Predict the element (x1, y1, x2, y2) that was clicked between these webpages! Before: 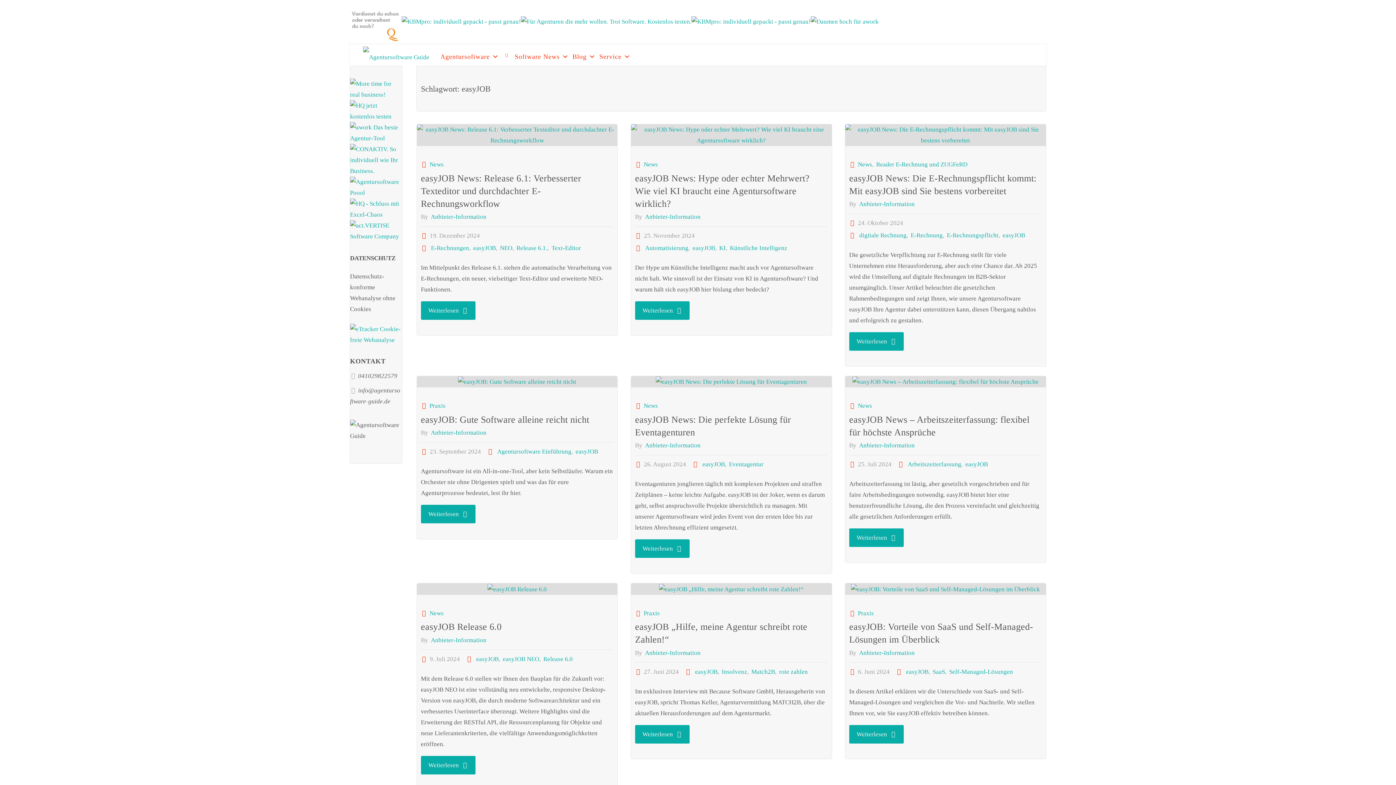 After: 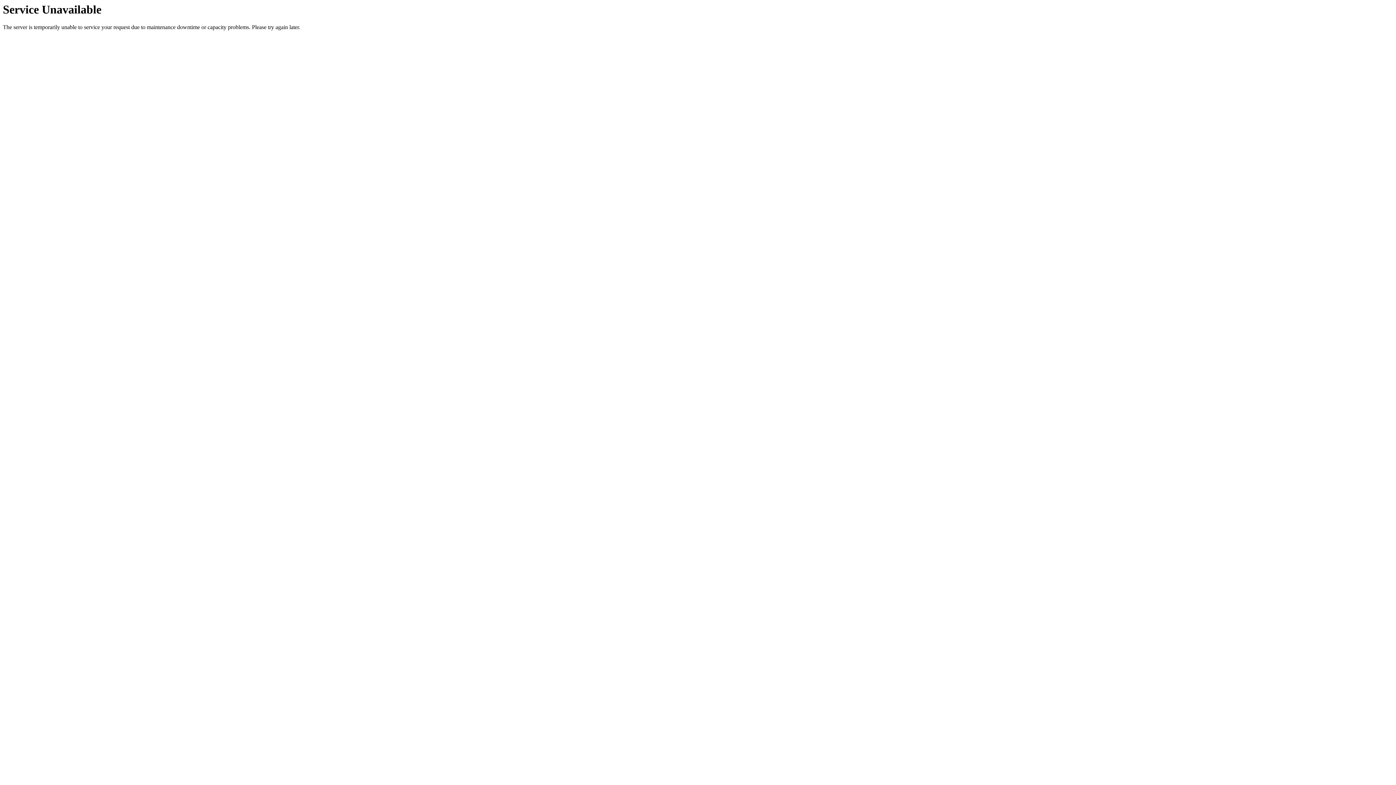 Action: bbox: (875, 161, 967, 168) label: Reader E-Rechnung und ZUGFeRD